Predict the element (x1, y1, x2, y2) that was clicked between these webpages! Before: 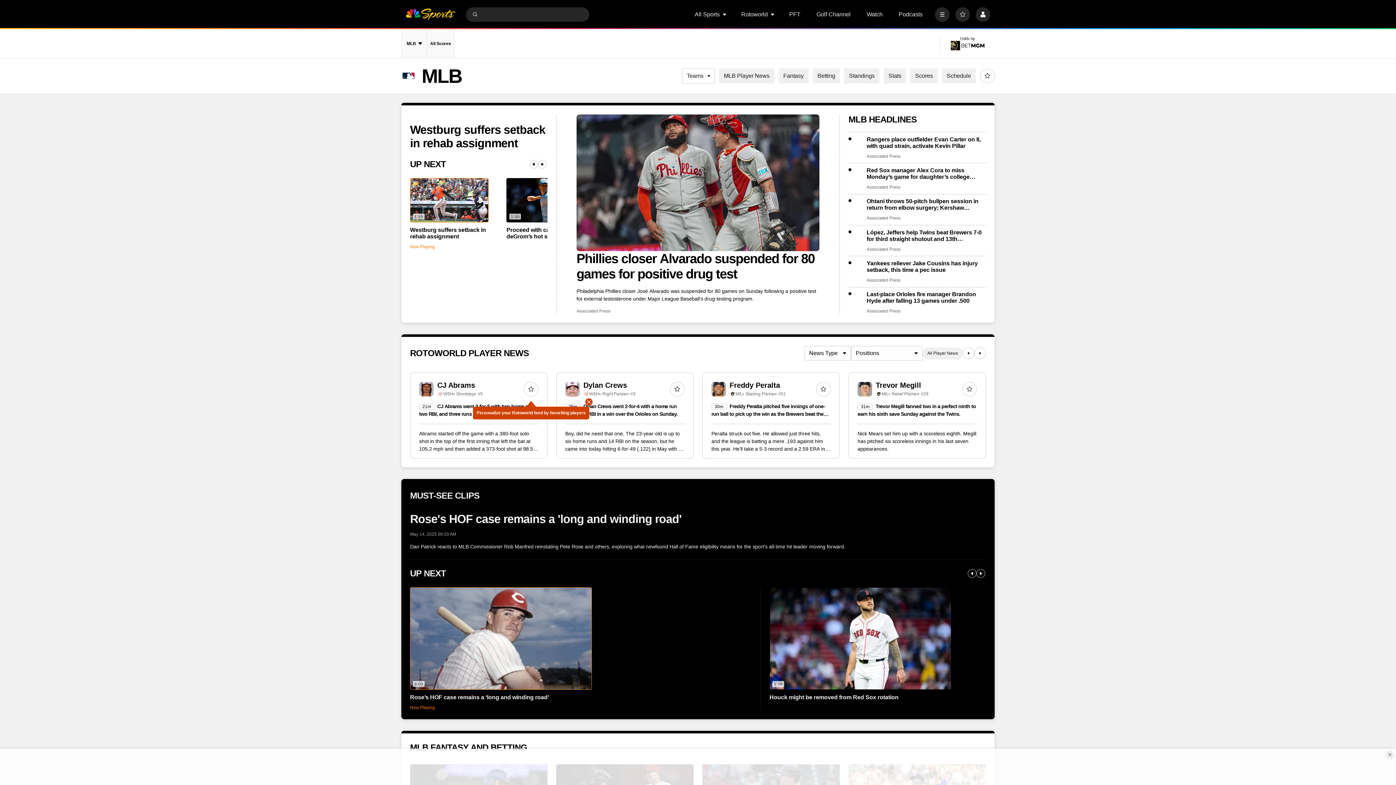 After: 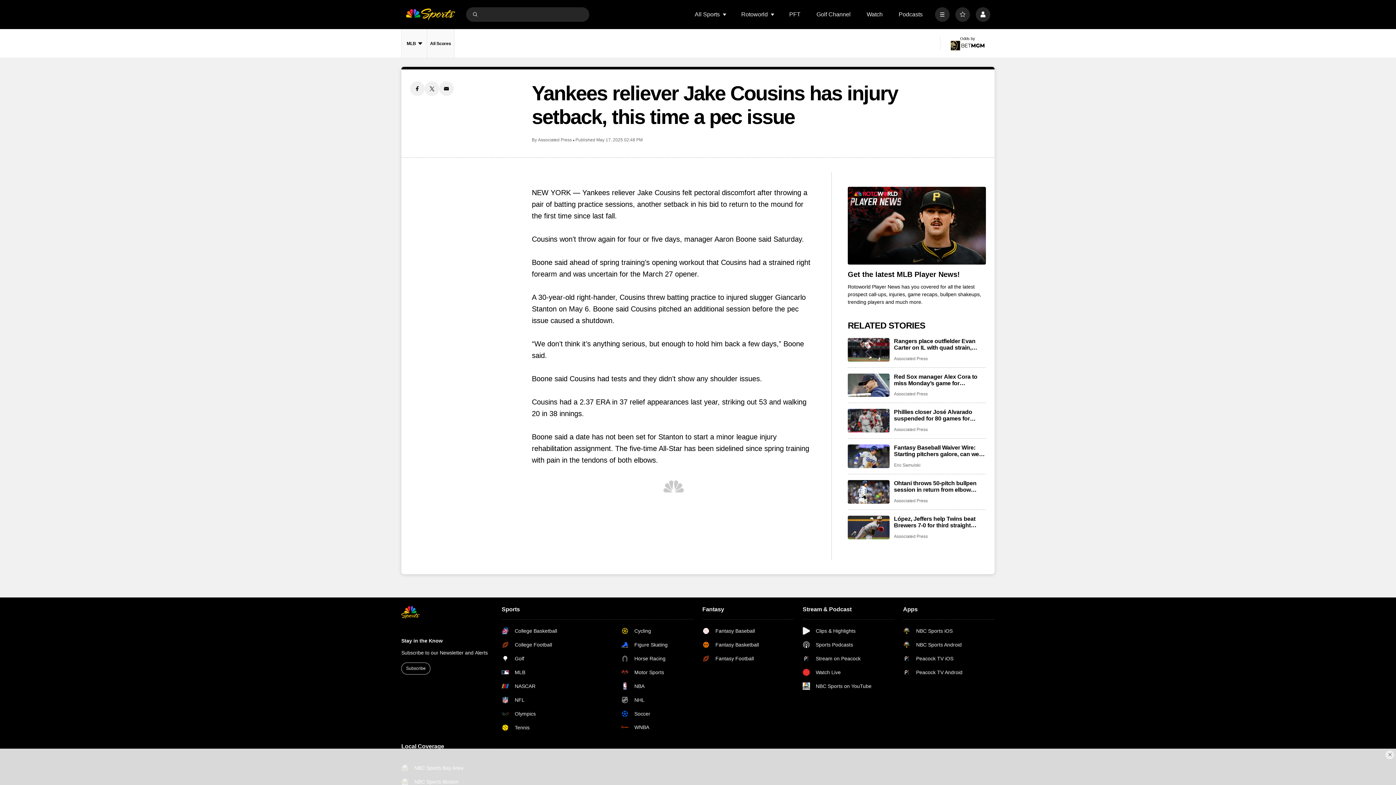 Action: label: Yankees reliever Jake Cousins has injury setback, this time a pec issue bbox: (866, 260, 986, 273)